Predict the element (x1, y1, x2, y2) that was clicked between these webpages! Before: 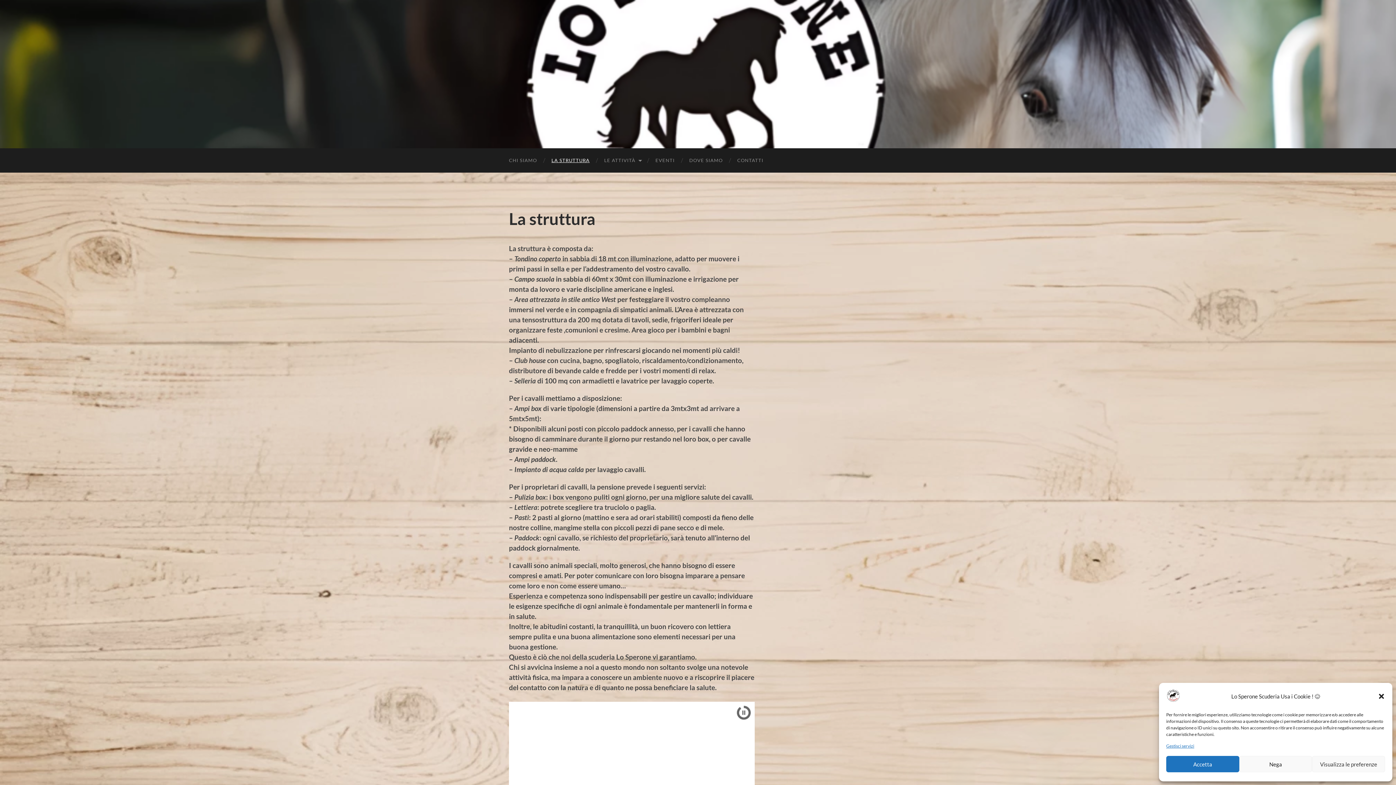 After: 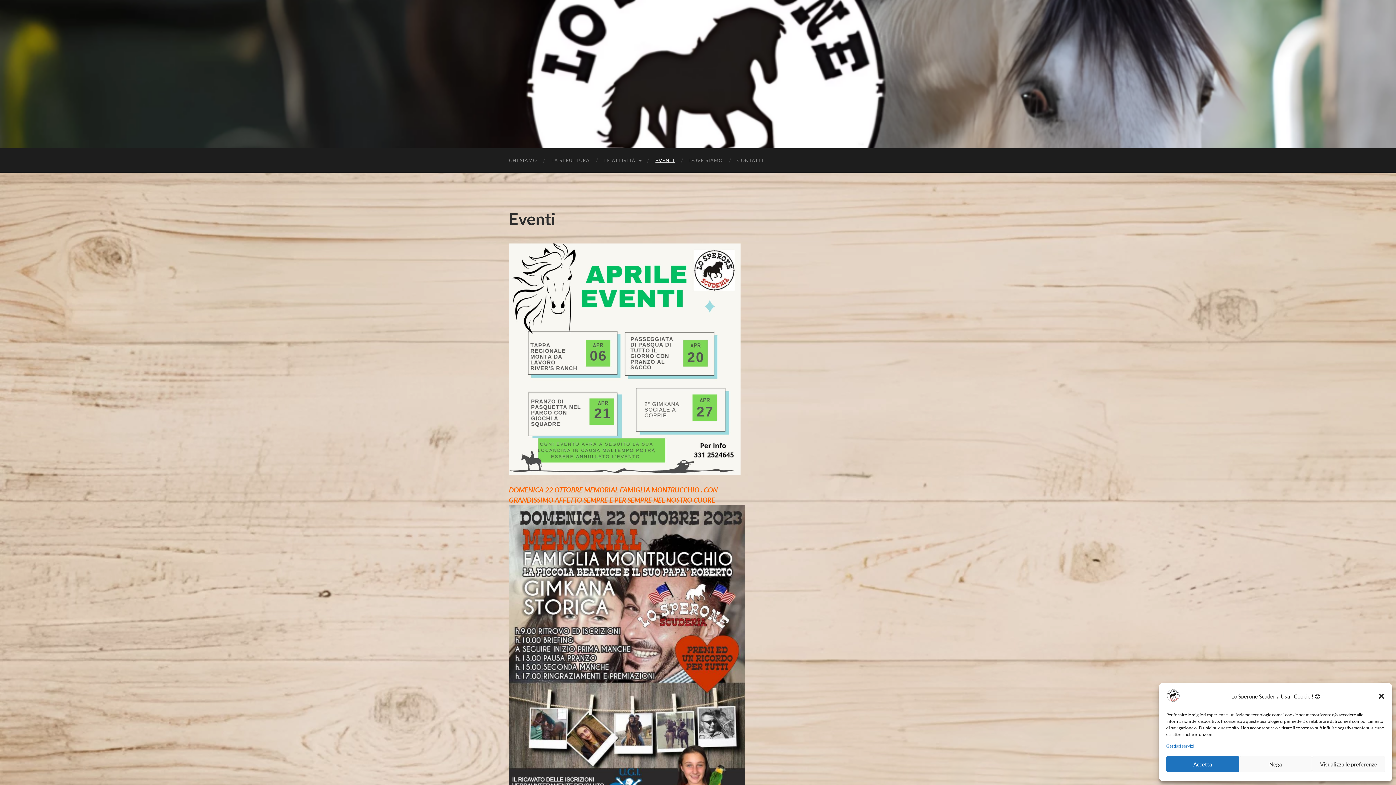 Action: label: EVENTI bbox: (648, 148, 682, 172)